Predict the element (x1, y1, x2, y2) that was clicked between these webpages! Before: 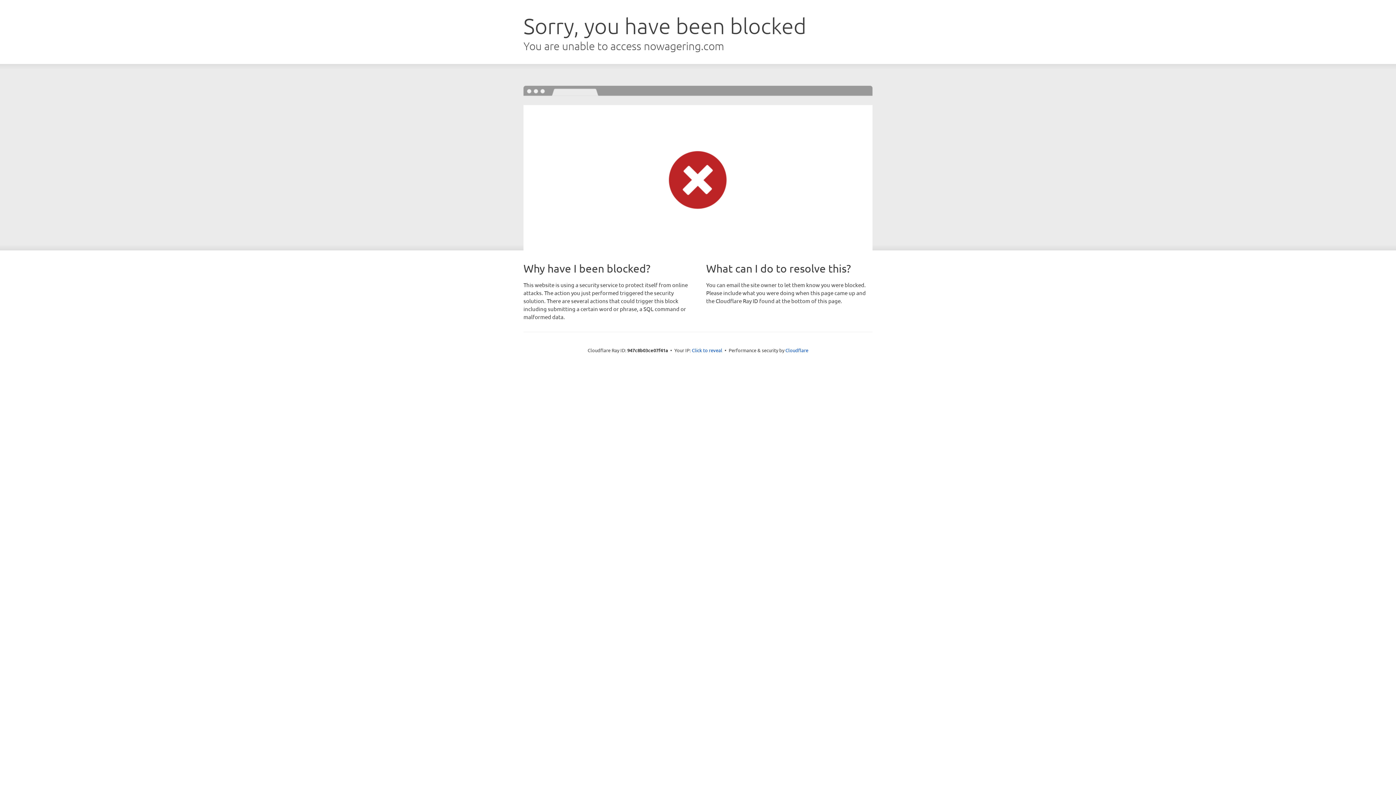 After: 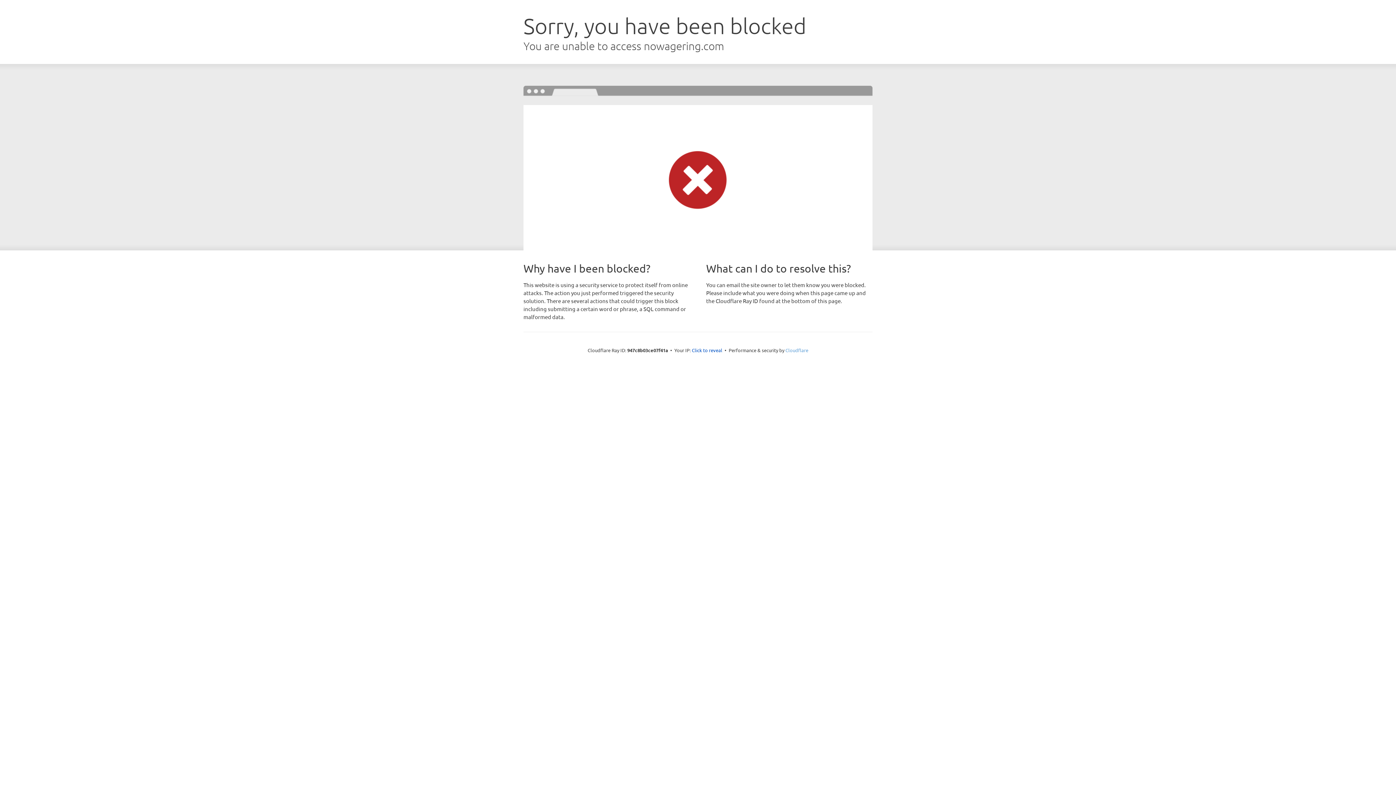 Action: label: Cloudflare bbox: (785, 347, 808, 353)